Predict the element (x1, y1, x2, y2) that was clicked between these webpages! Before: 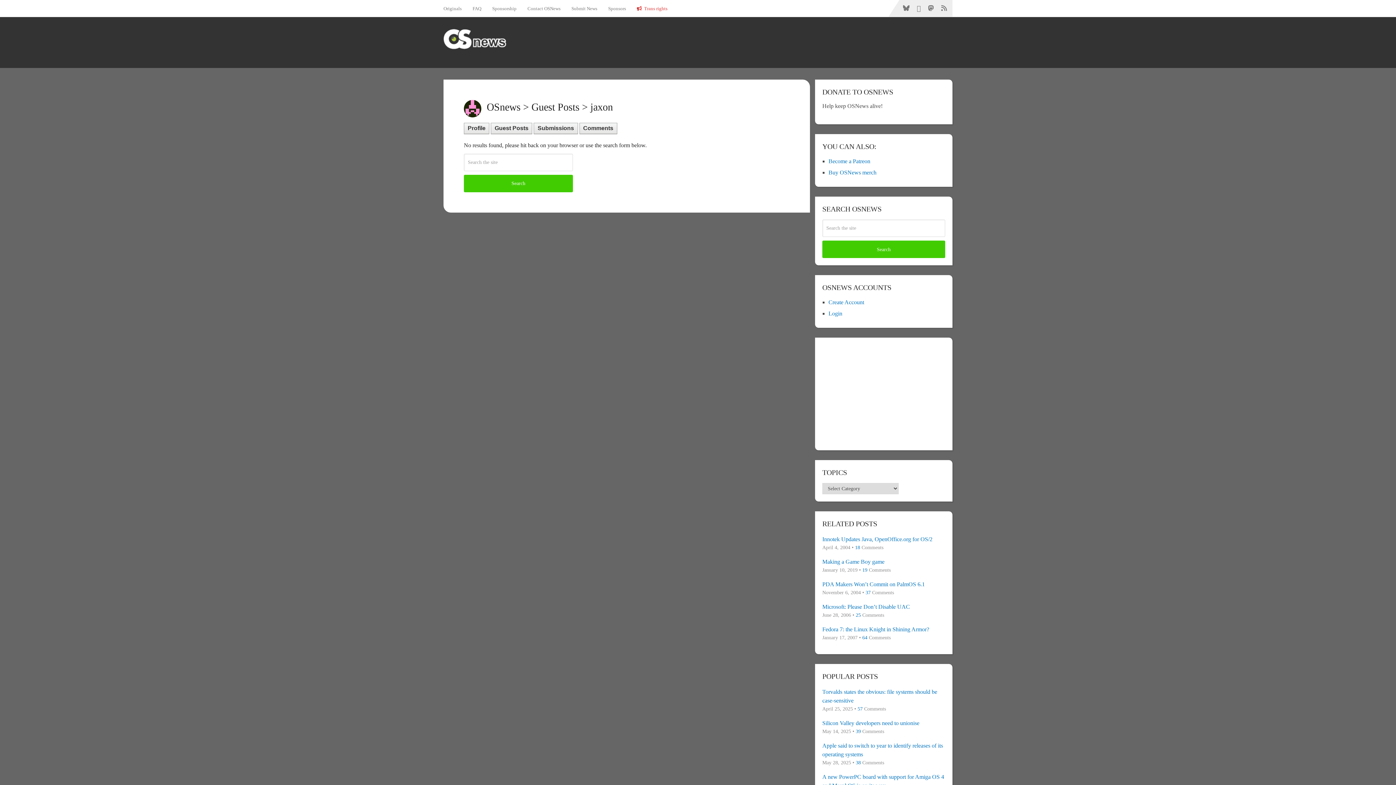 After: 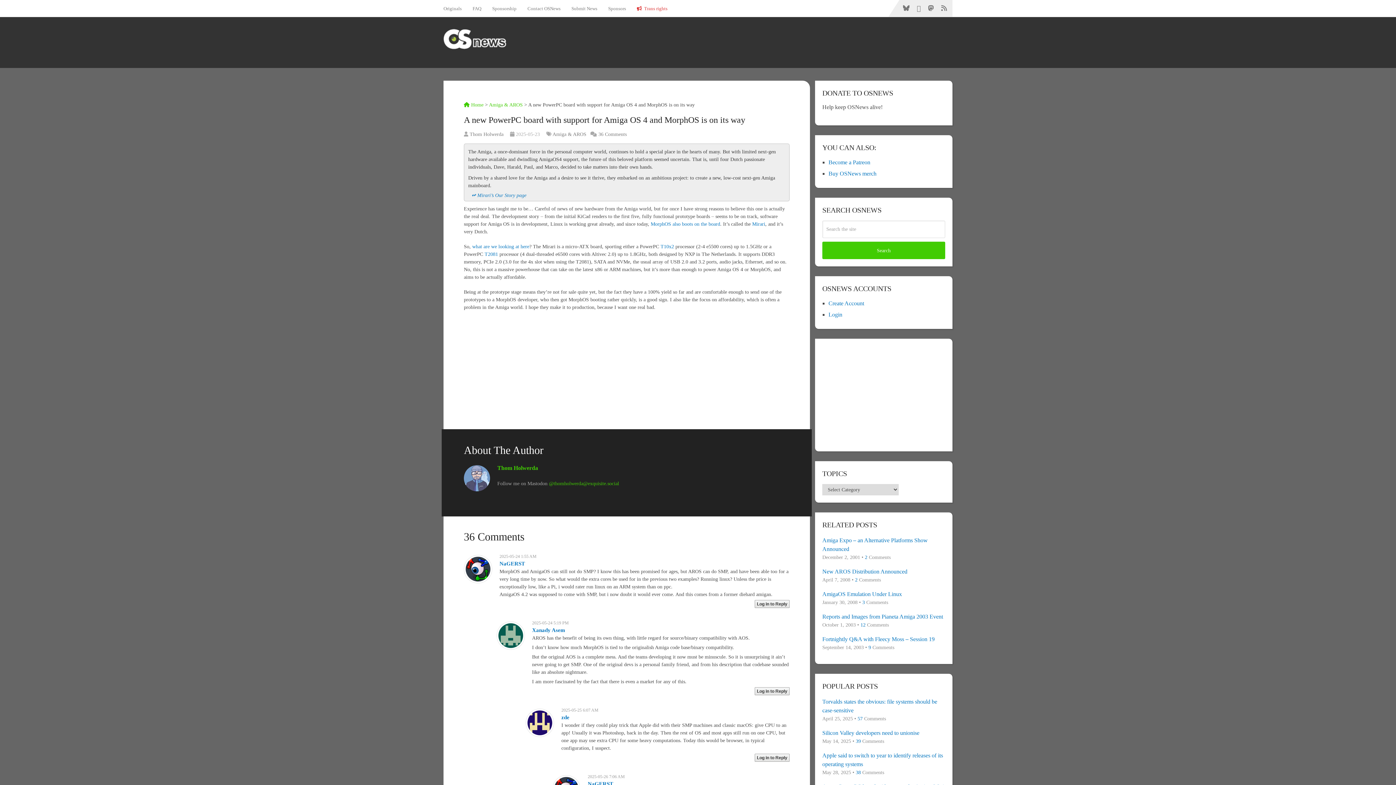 Action: label: A new PowerPC board with support for Amiga OS 4 and MorphOS is on its way bbox: (822, 773, 945, 790)